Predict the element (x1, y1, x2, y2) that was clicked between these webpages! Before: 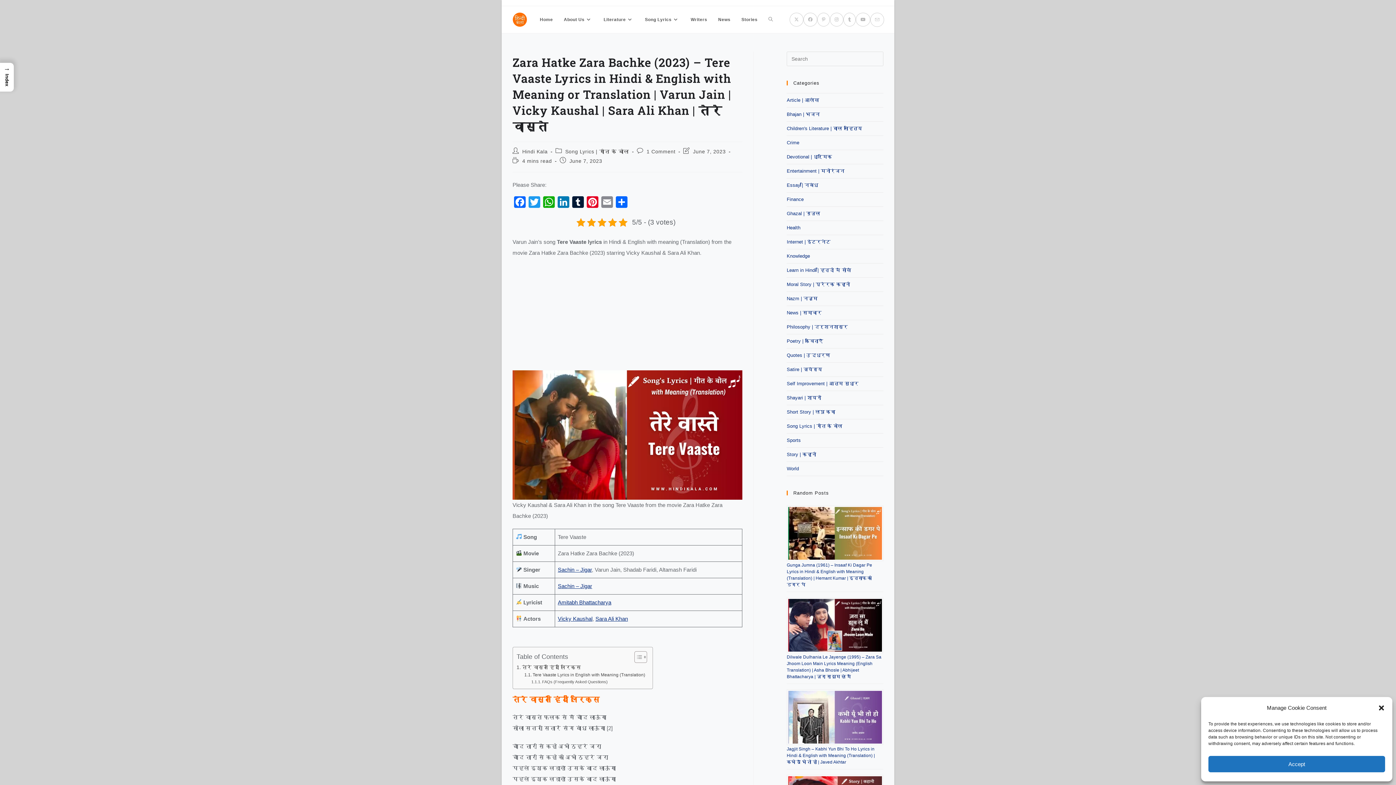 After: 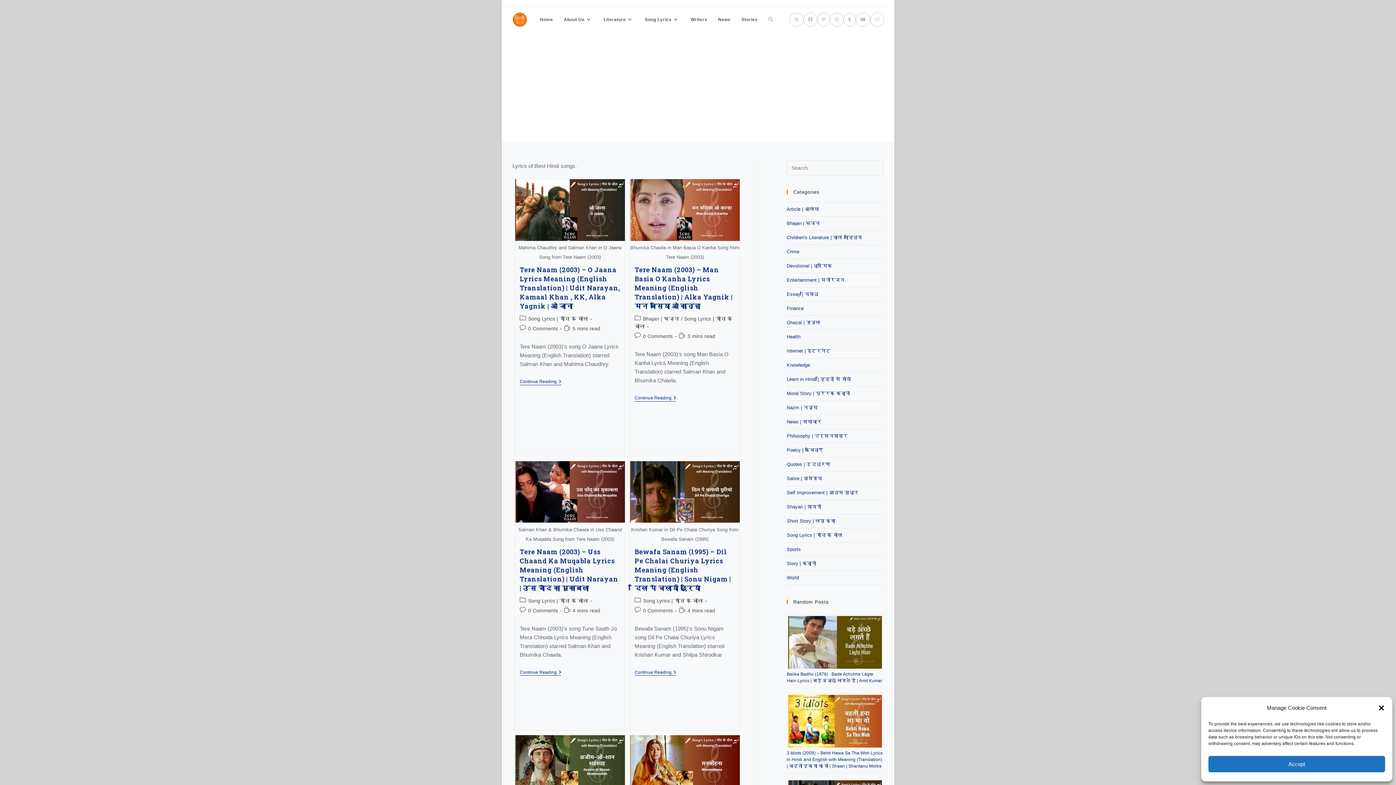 Action: label: Song Lyrics | गीत के बोल bbox: (786, 423, 842, 429)